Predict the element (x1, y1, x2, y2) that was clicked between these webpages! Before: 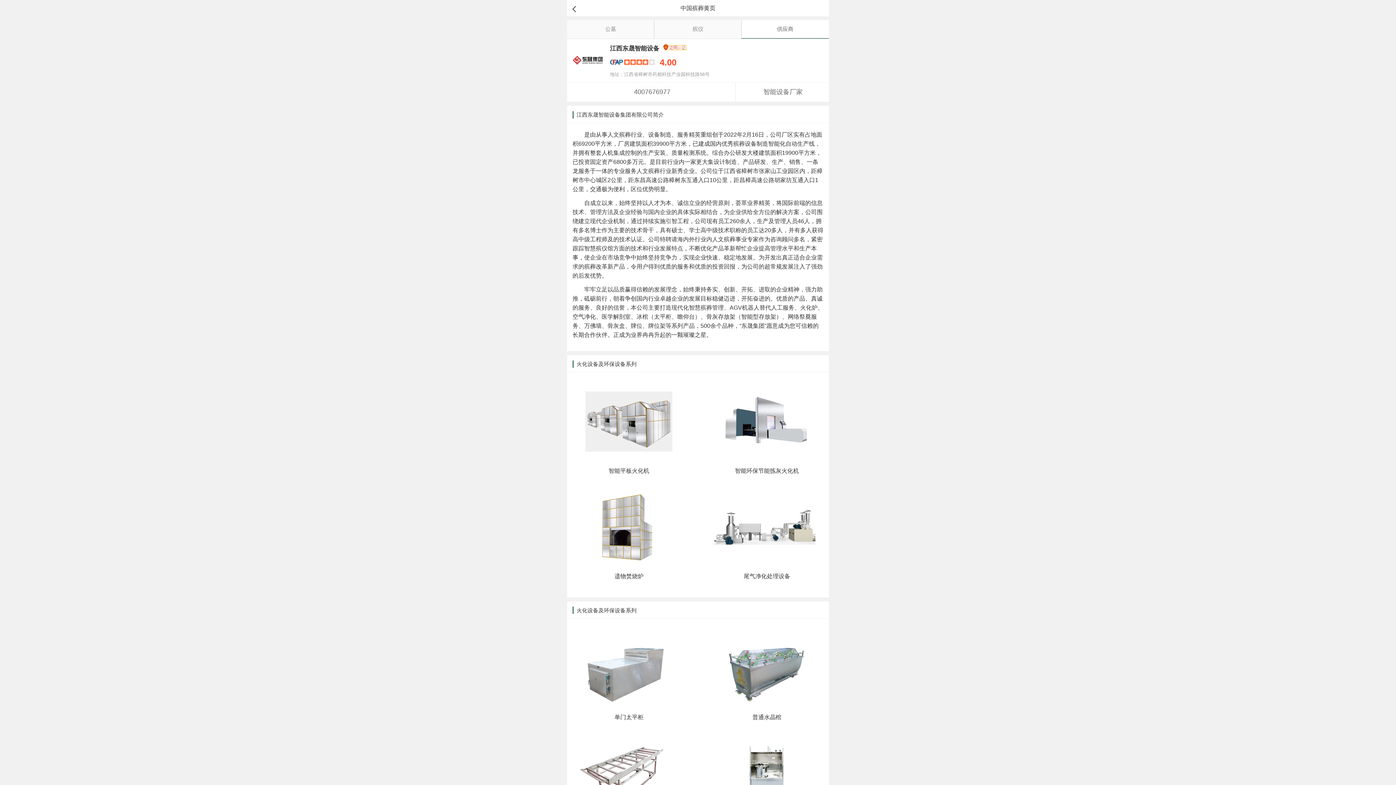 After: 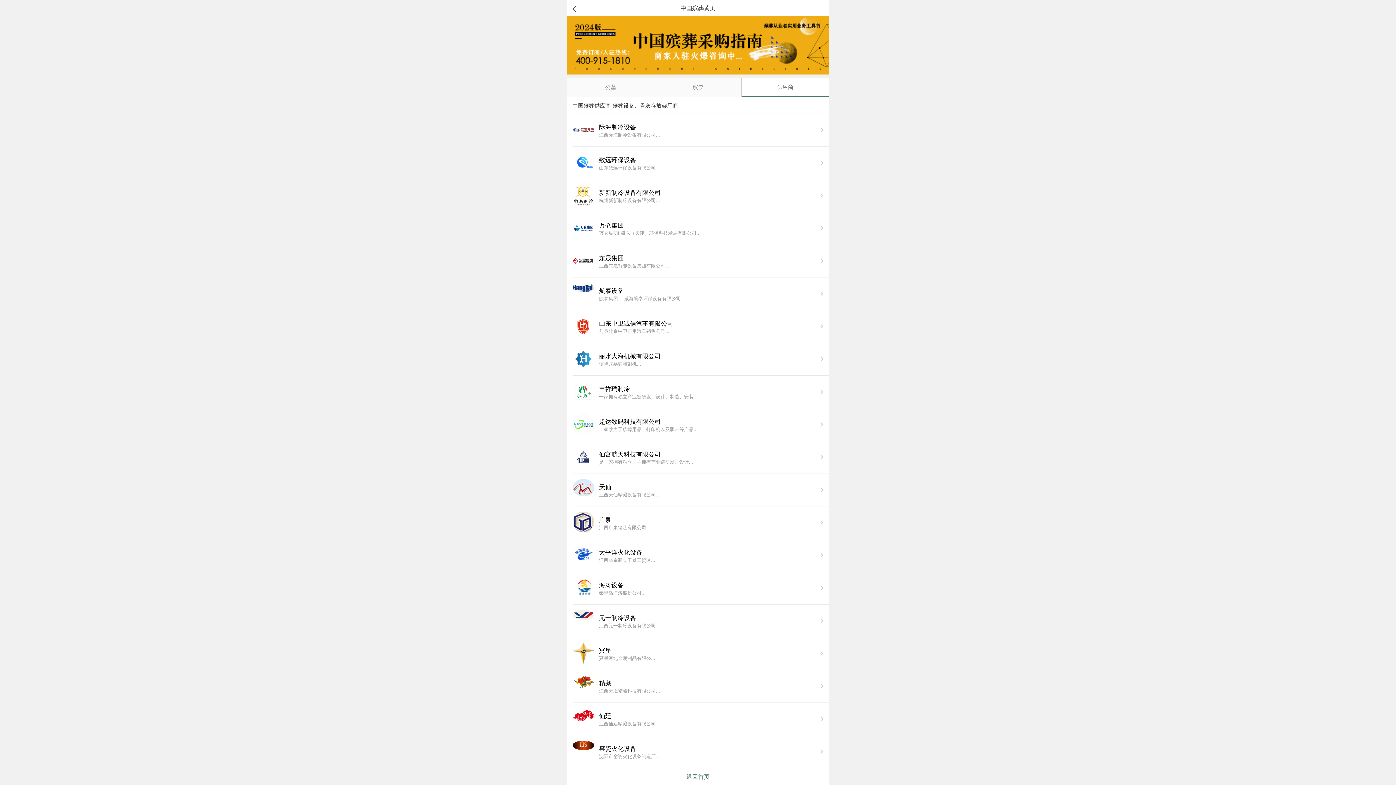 Action: label: 智能设备厂家 bbox: (737, 84, 829, 100)